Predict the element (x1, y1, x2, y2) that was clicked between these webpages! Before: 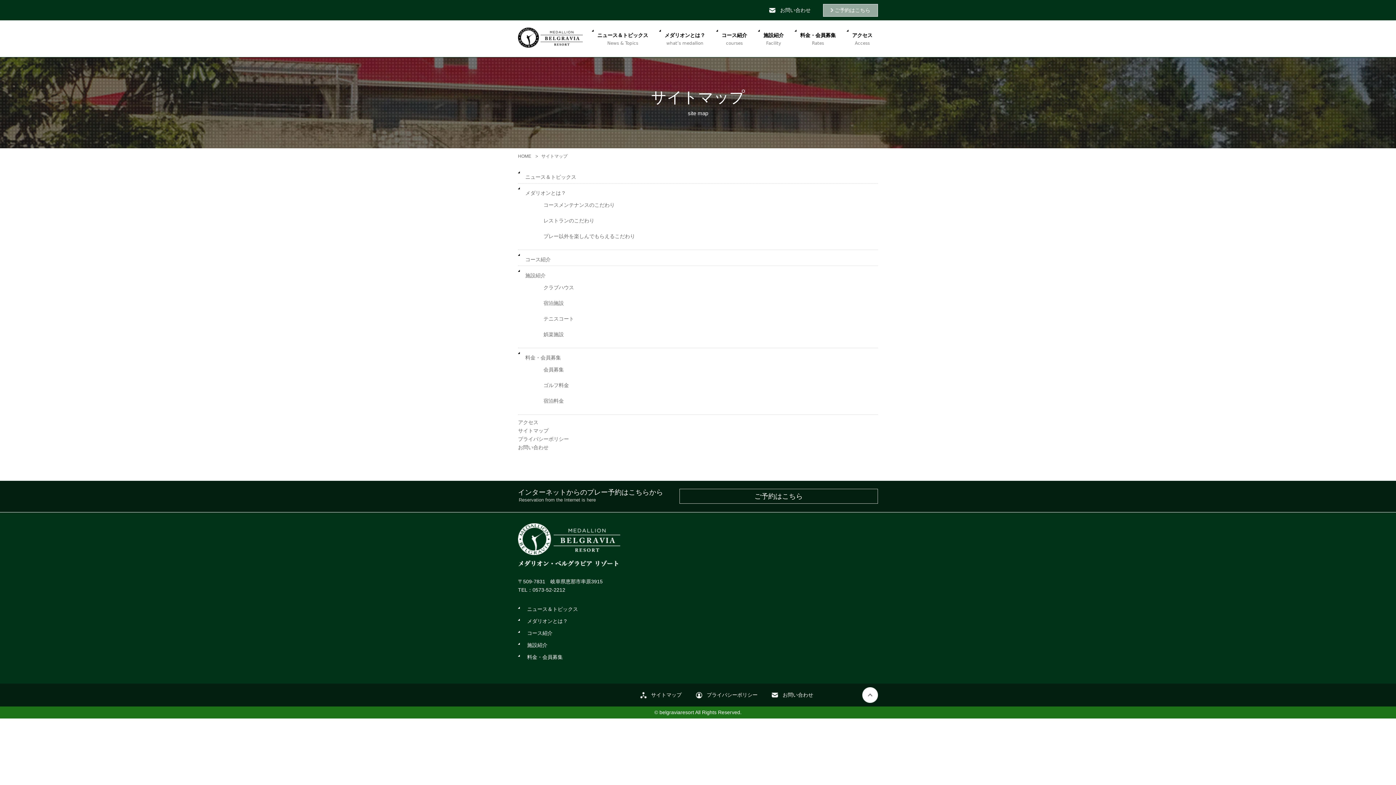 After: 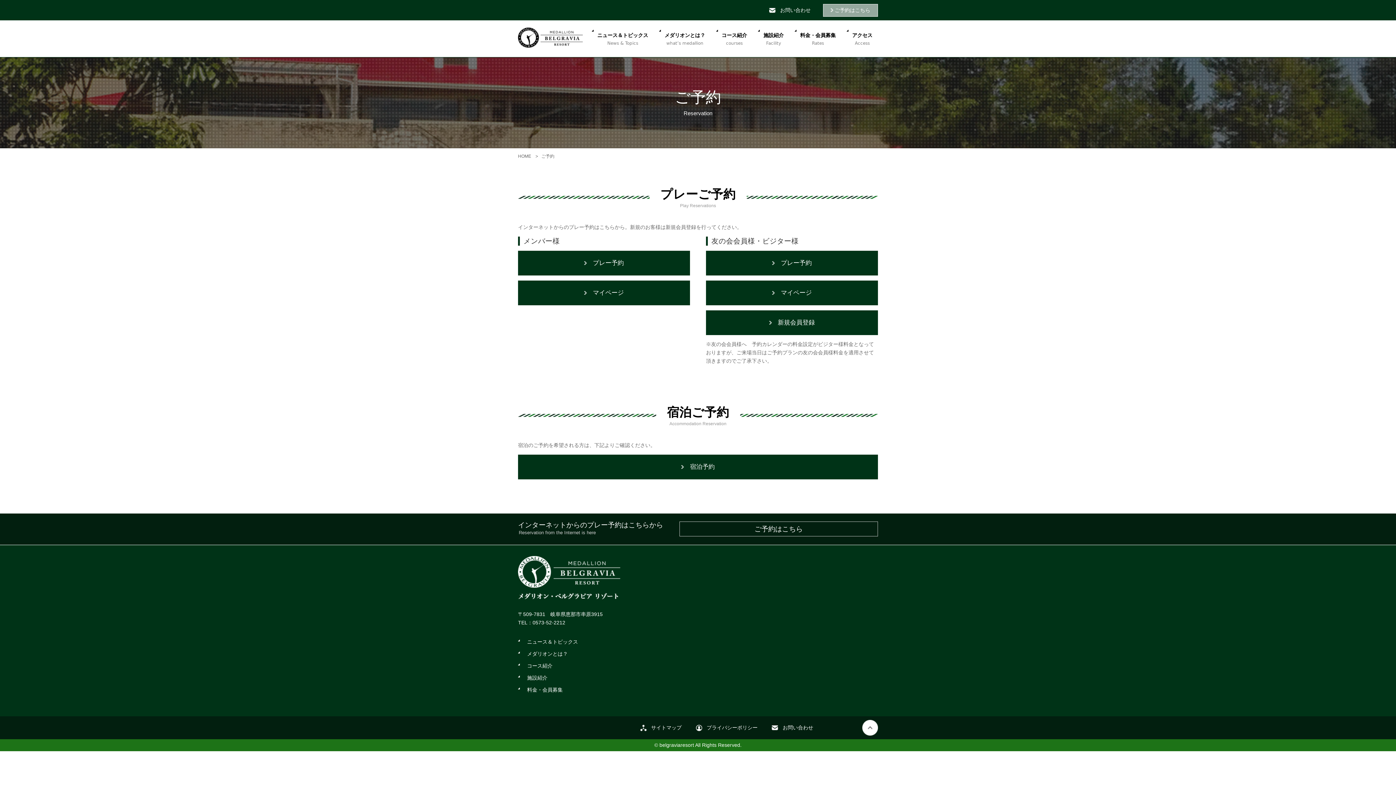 Action: label: ご予約はこちら bbox: (679, 489, 878, 504)